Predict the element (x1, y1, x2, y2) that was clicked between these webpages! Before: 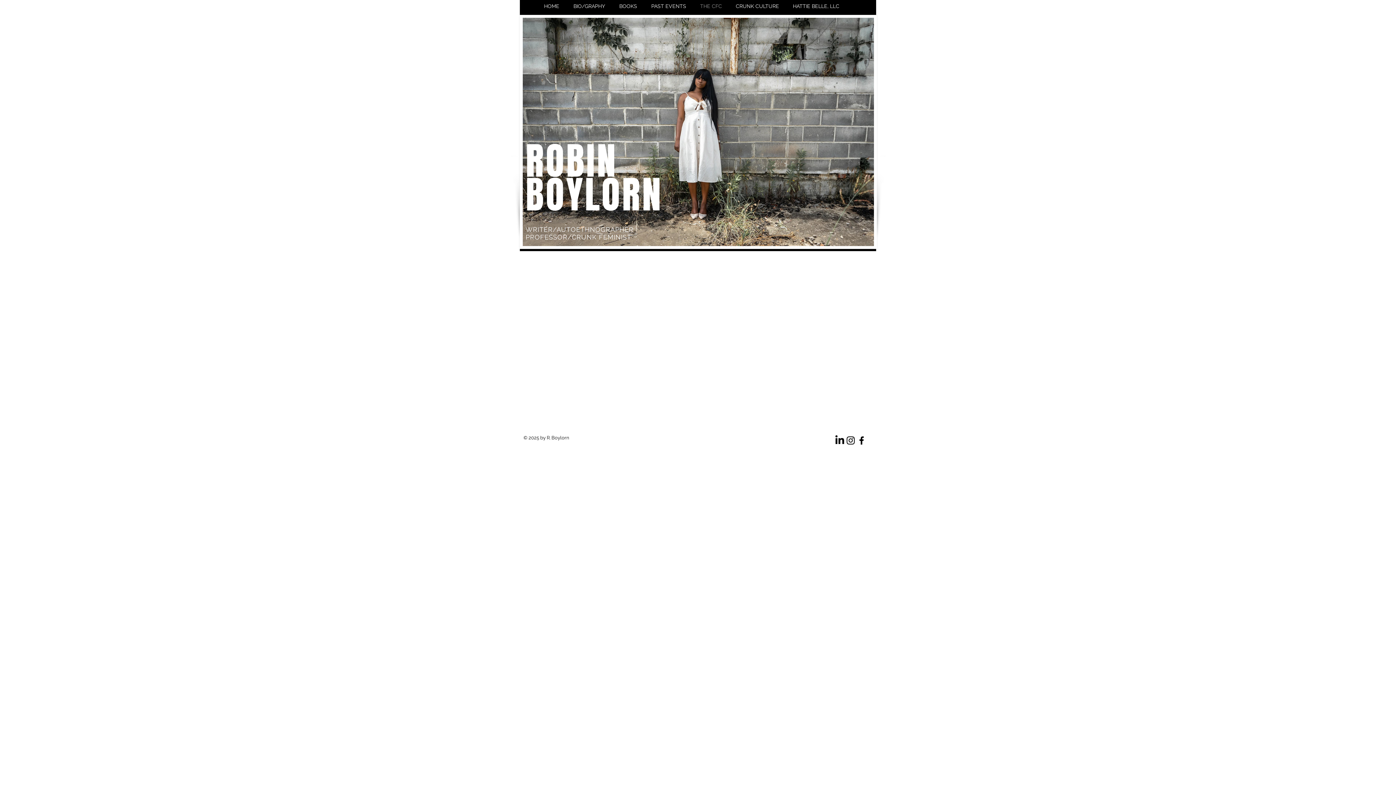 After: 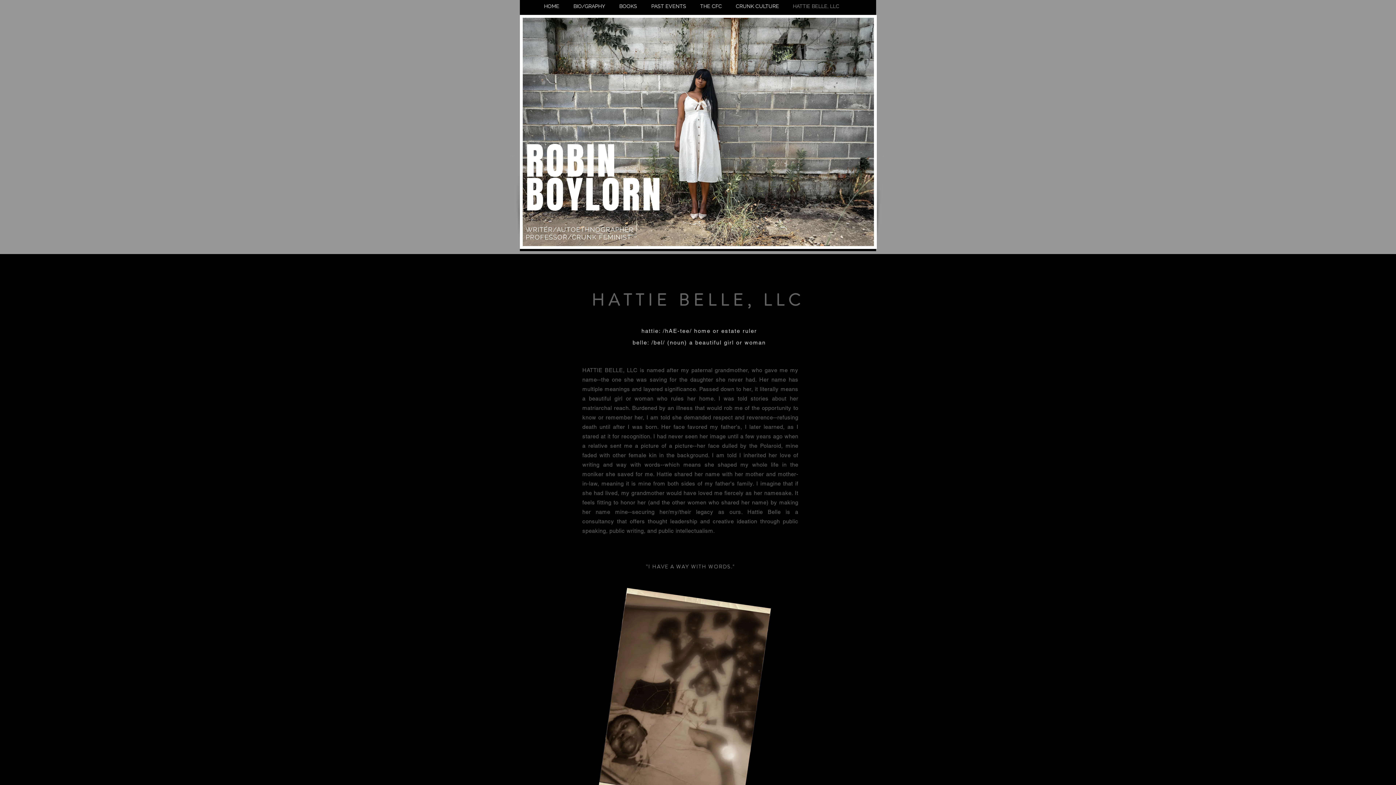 Action: bbox: (786, 1, 846, 10) label: HATTIE BELLE, LLC